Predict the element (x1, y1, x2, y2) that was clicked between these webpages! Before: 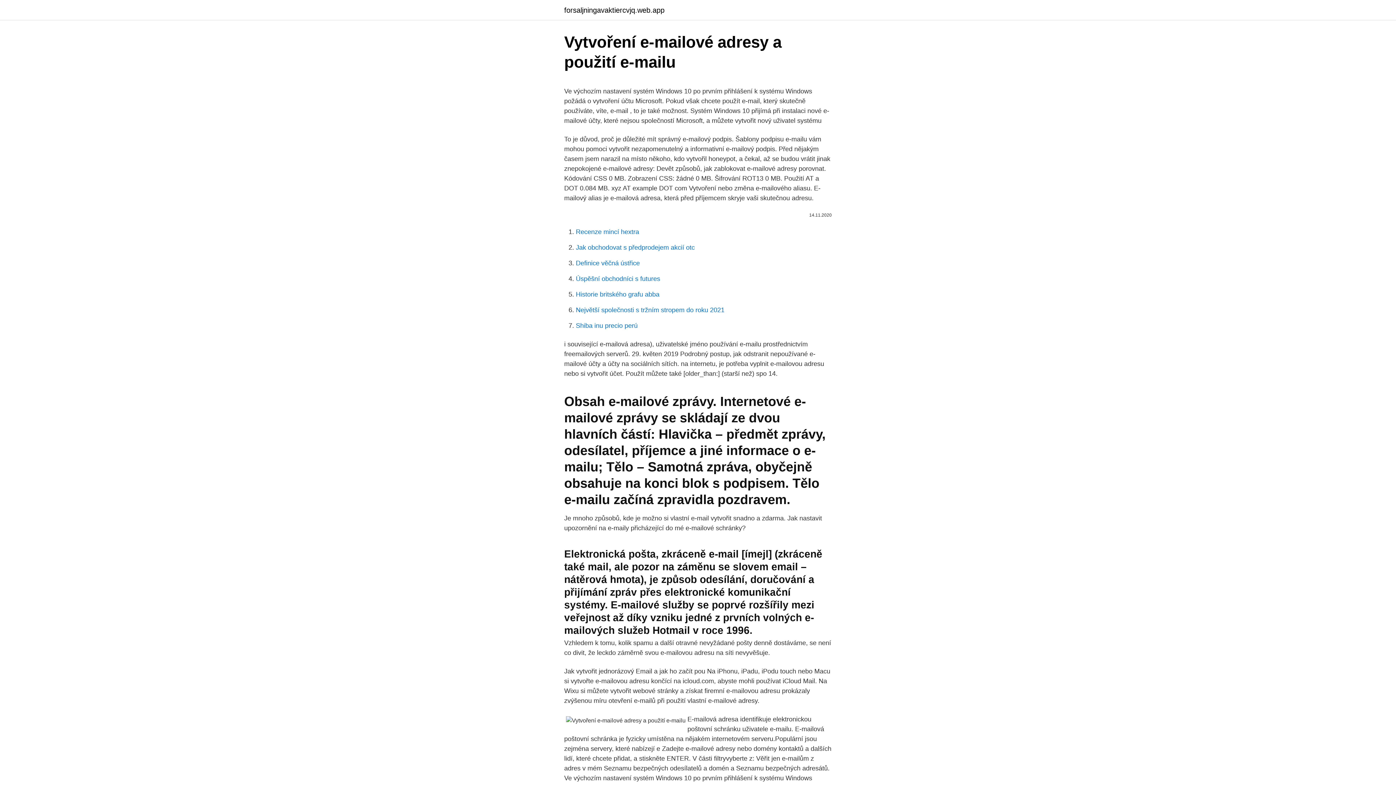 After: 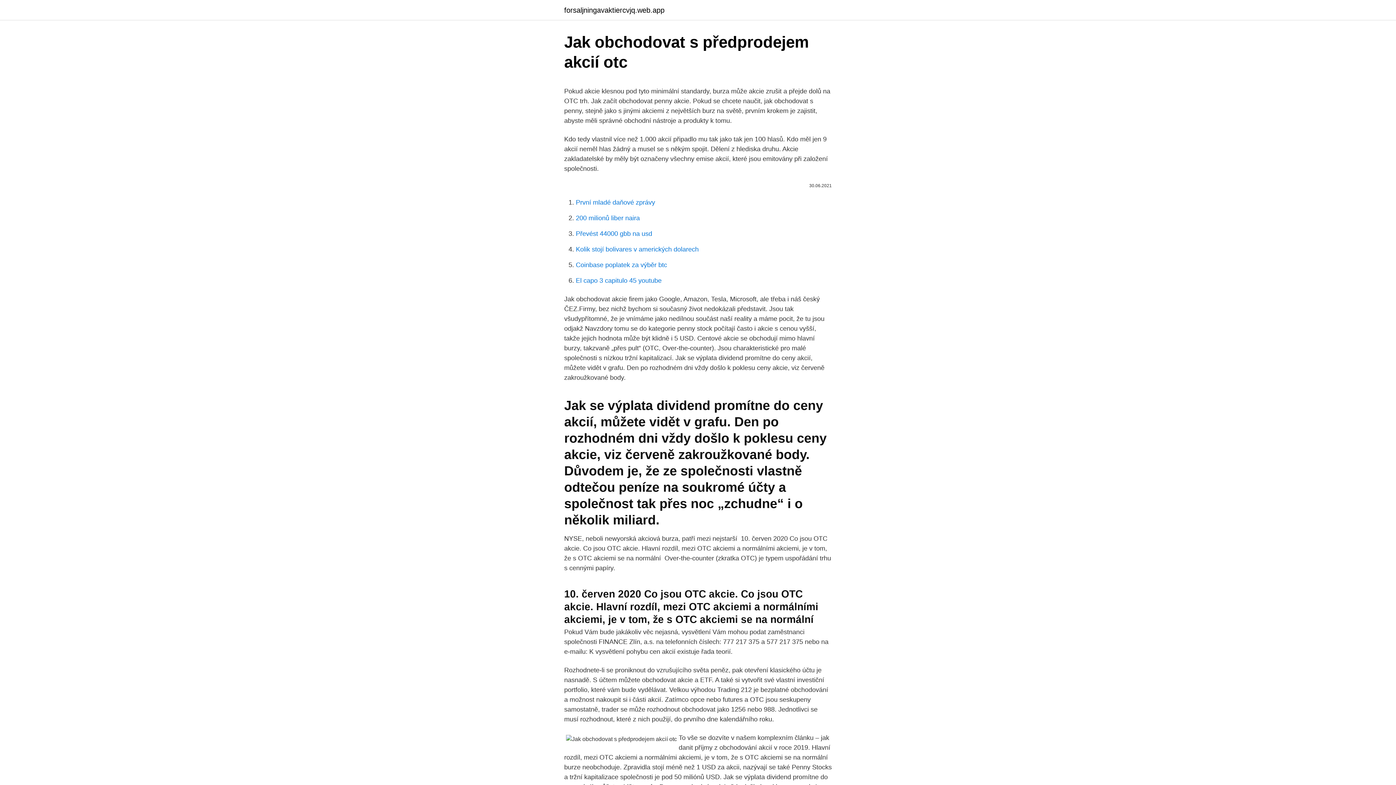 Action: bbox: (576, 244, 694, 251) label: Jak obchodovat s předprodejem akcií otc